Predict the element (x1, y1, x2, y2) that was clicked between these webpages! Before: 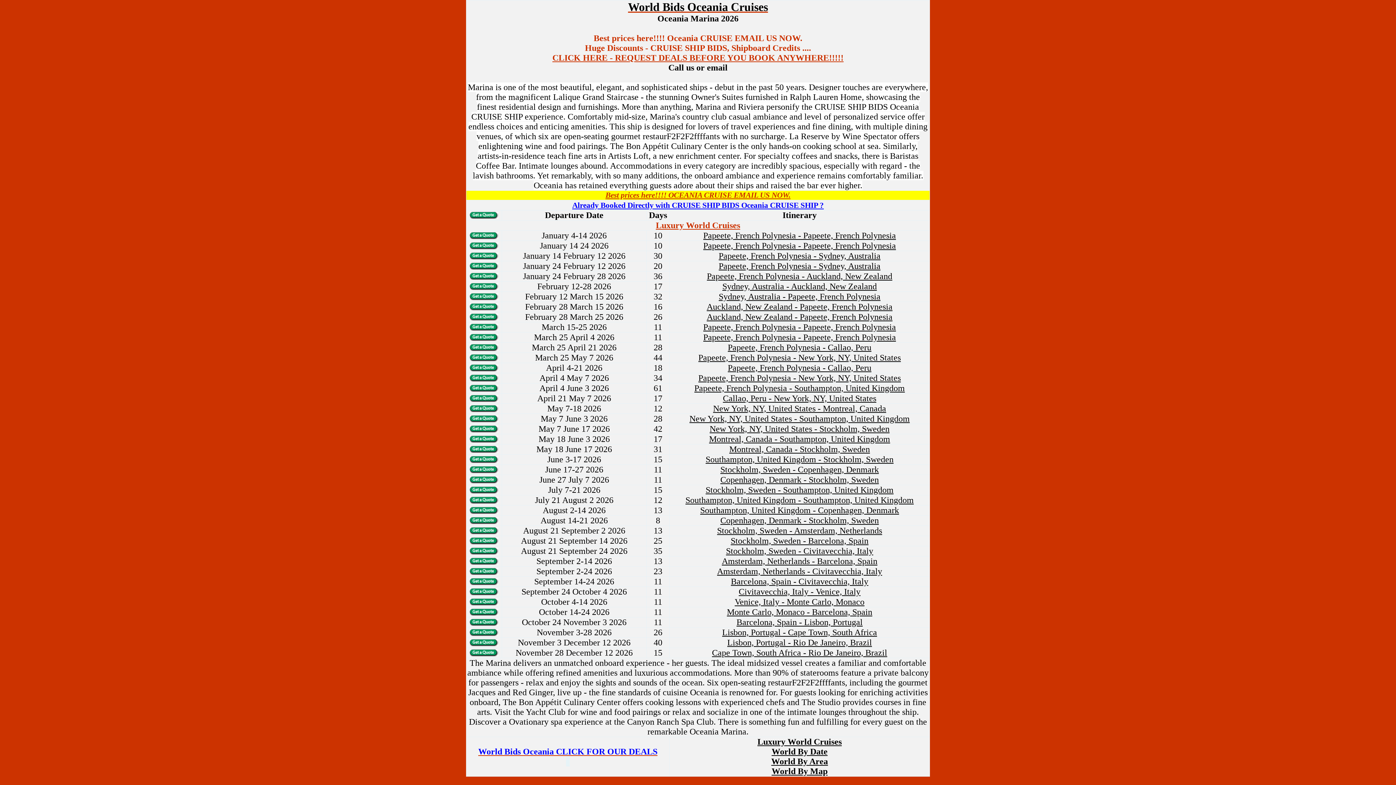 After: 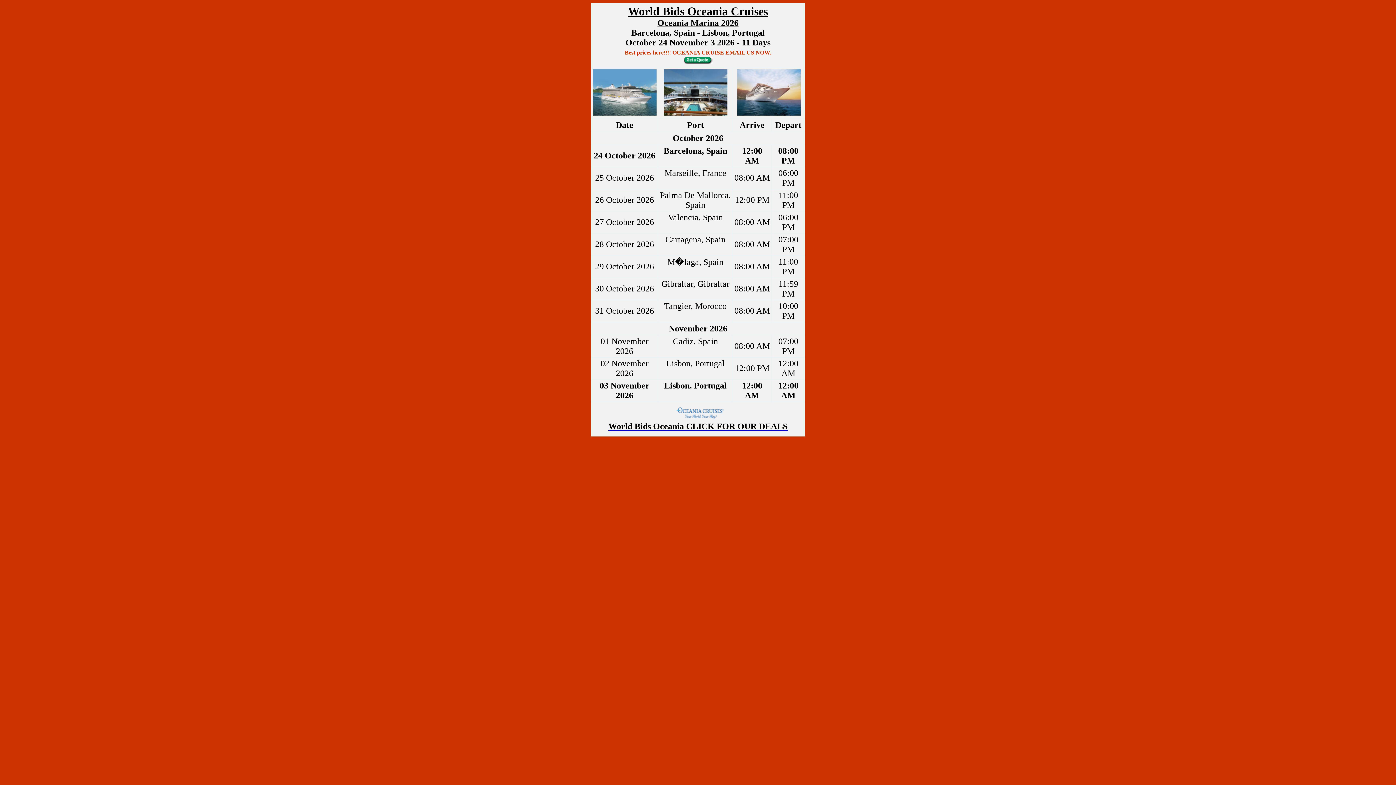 Action: bbox: (736, 617, 862, 627) label: Barcelona, Spain - Lisbon, Portugal